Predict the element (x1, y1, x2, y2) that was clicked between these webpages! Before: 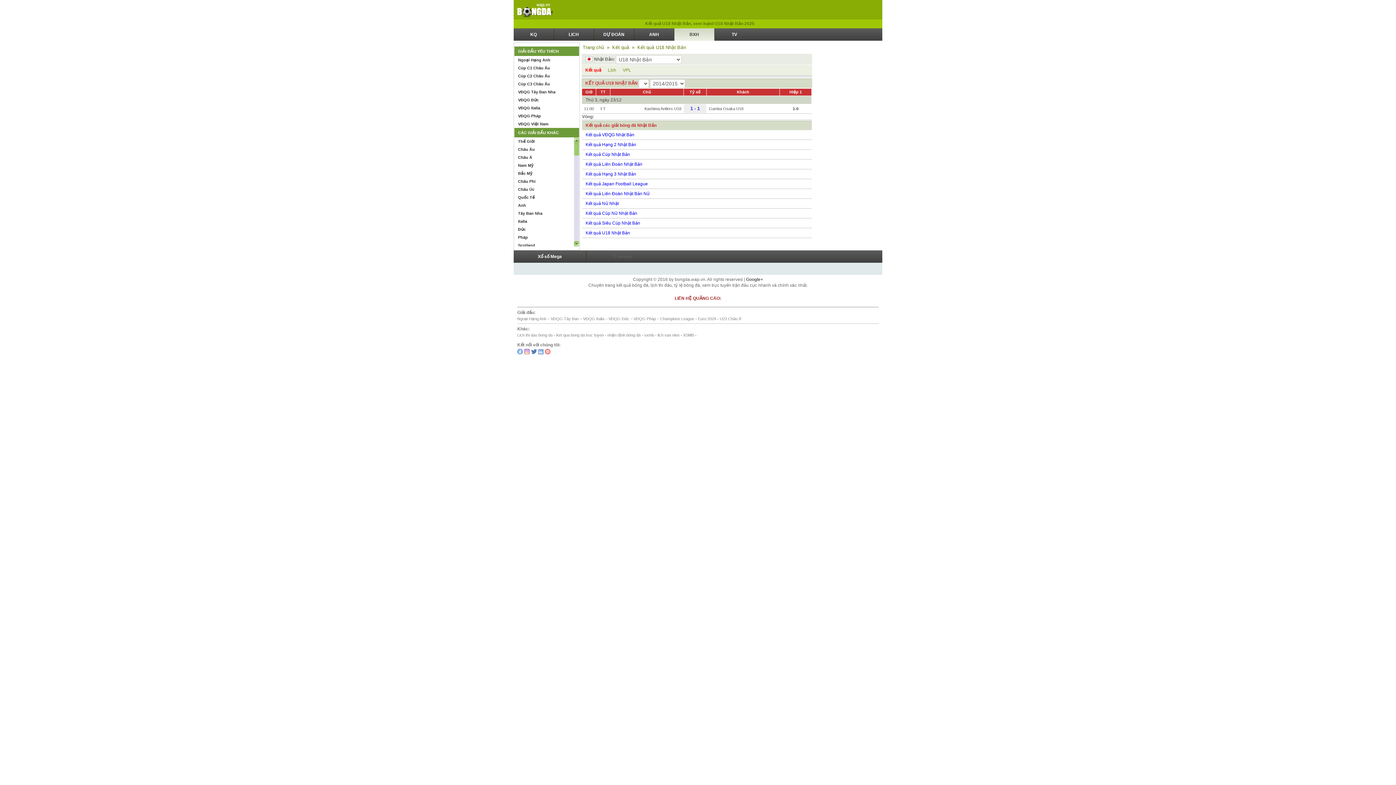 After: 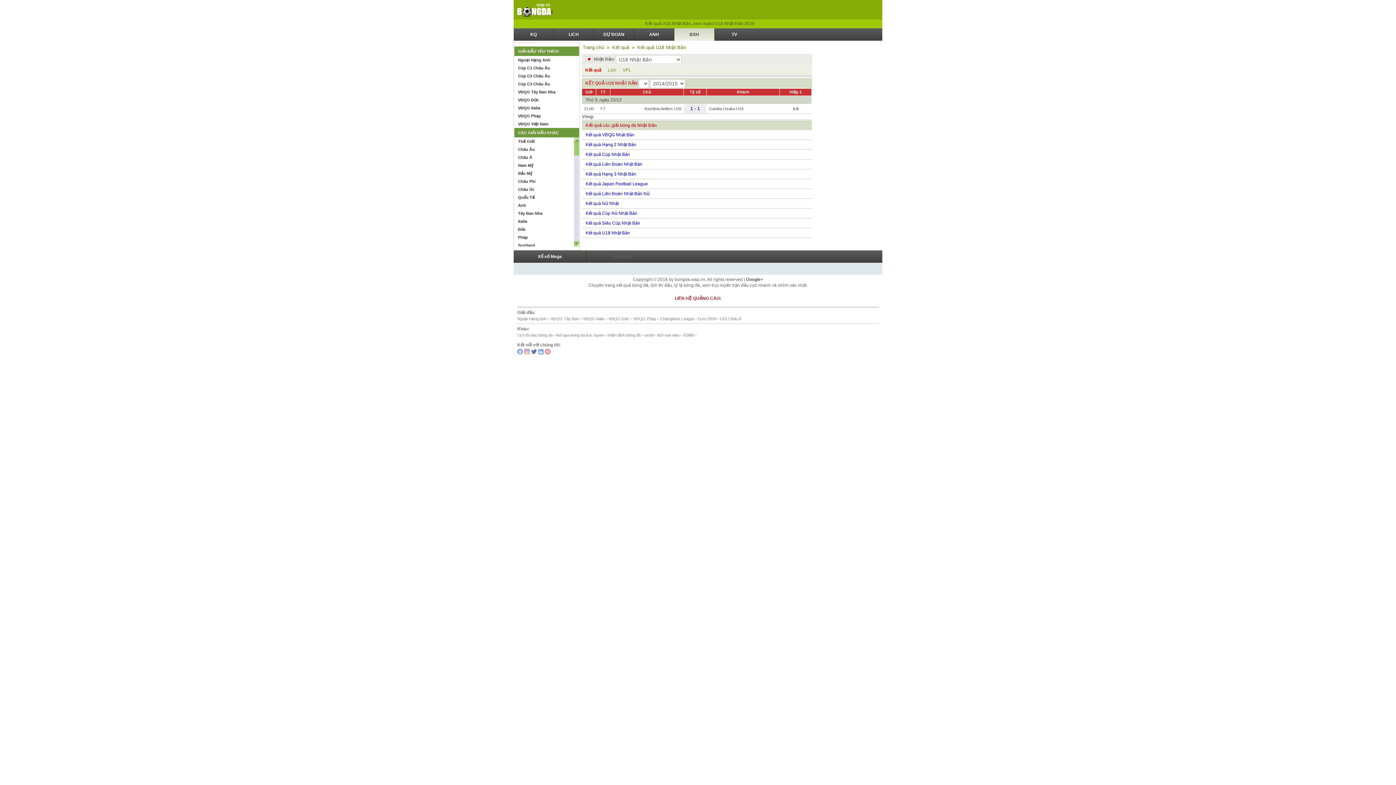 Action: label: 789club bbox: (710, 333, 724, 337)